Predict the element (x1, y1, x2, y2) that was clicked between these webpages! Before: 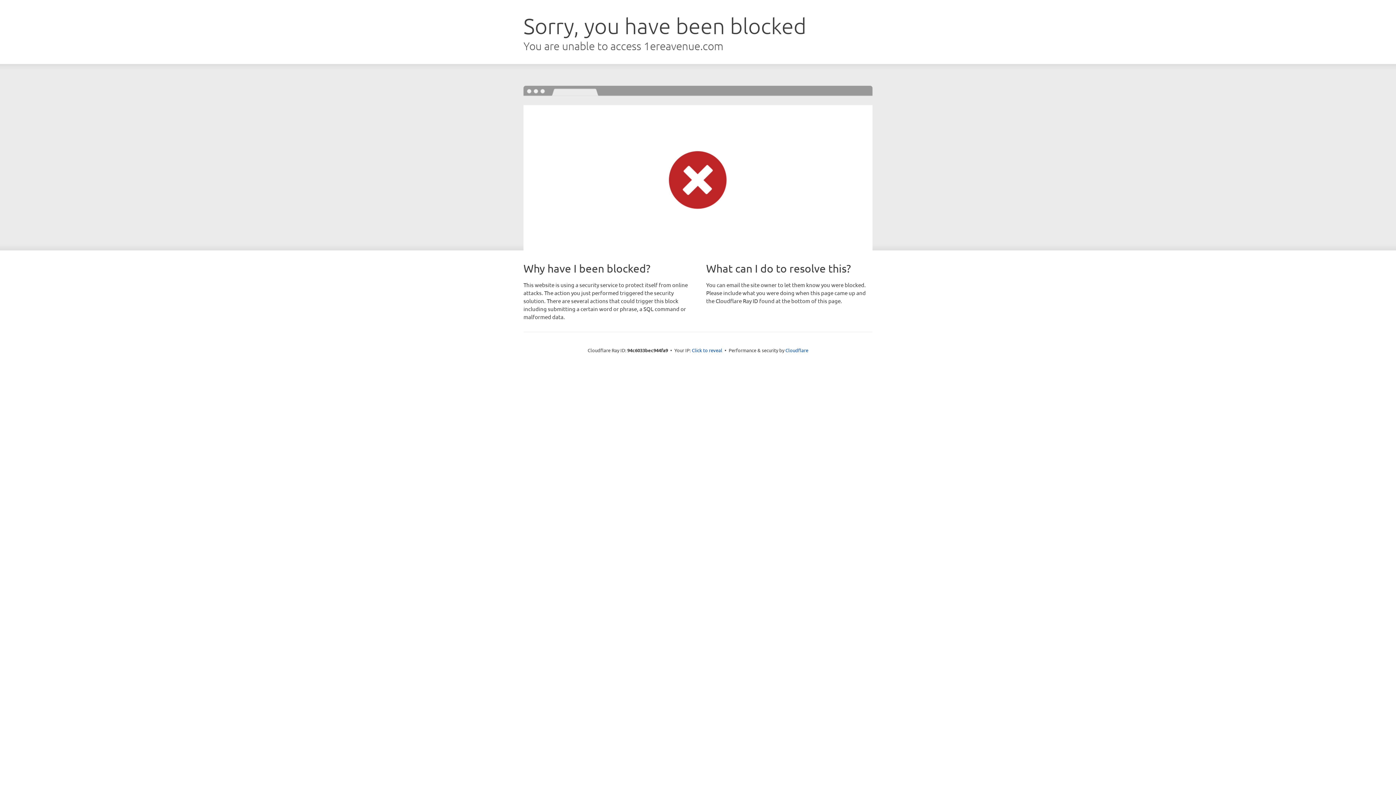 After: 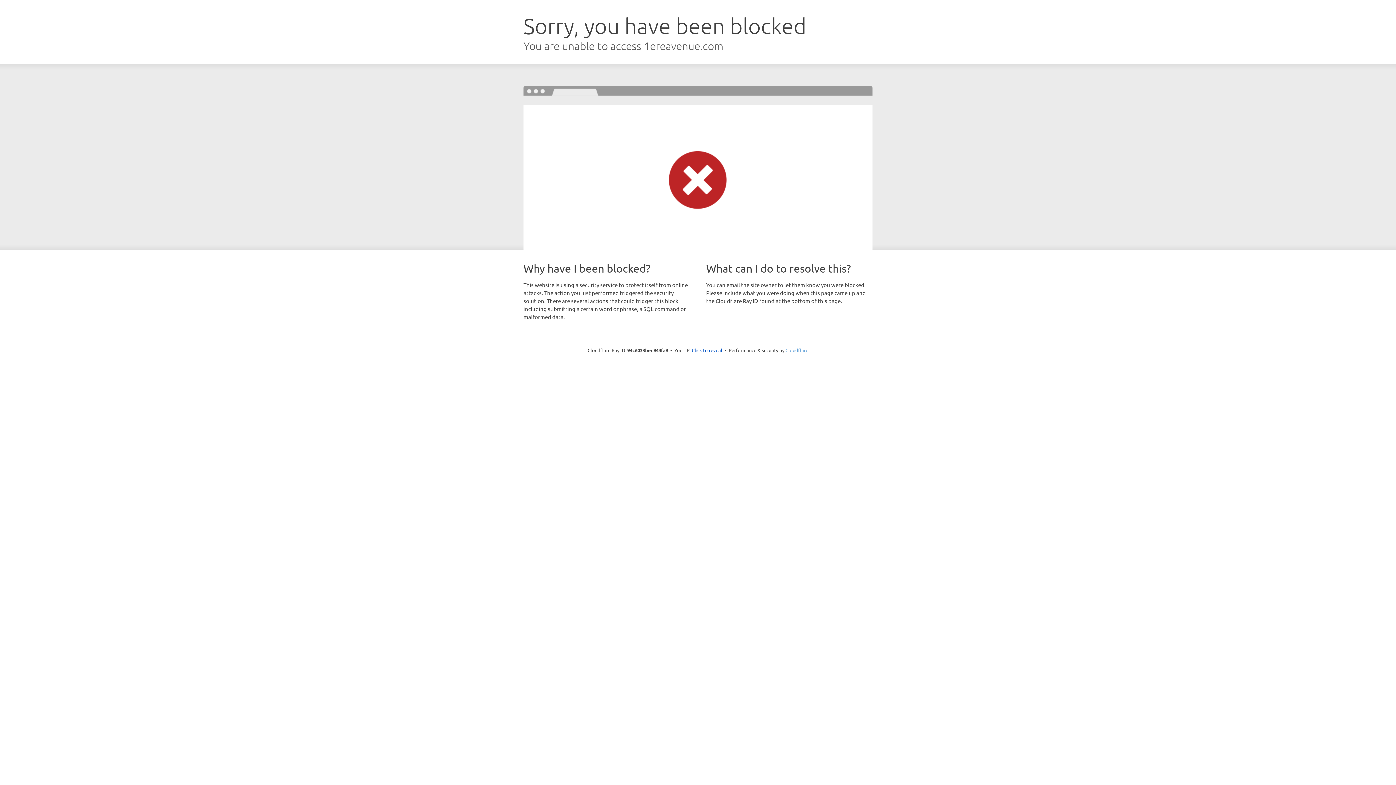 Action: label: Cloudflare bbox: (785, 347, 808, 353)